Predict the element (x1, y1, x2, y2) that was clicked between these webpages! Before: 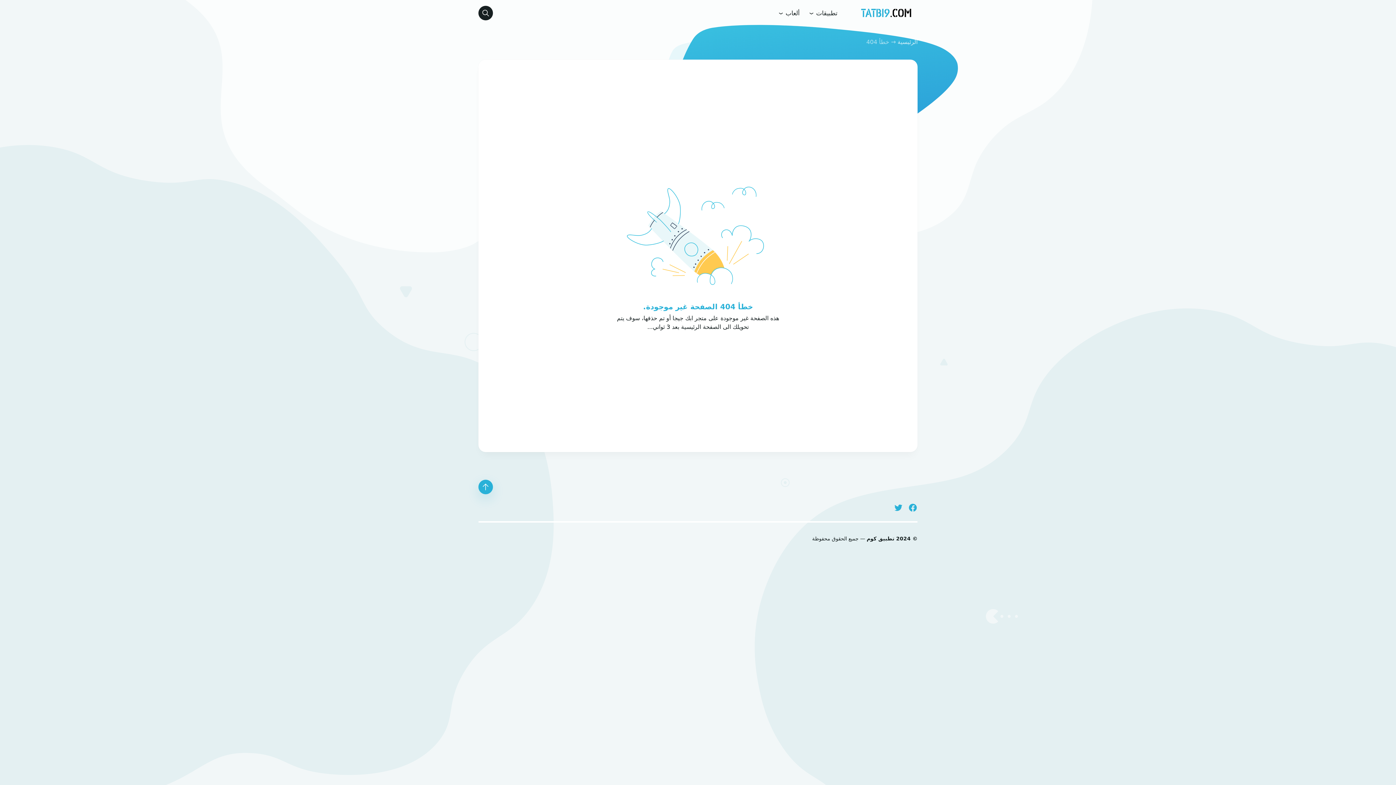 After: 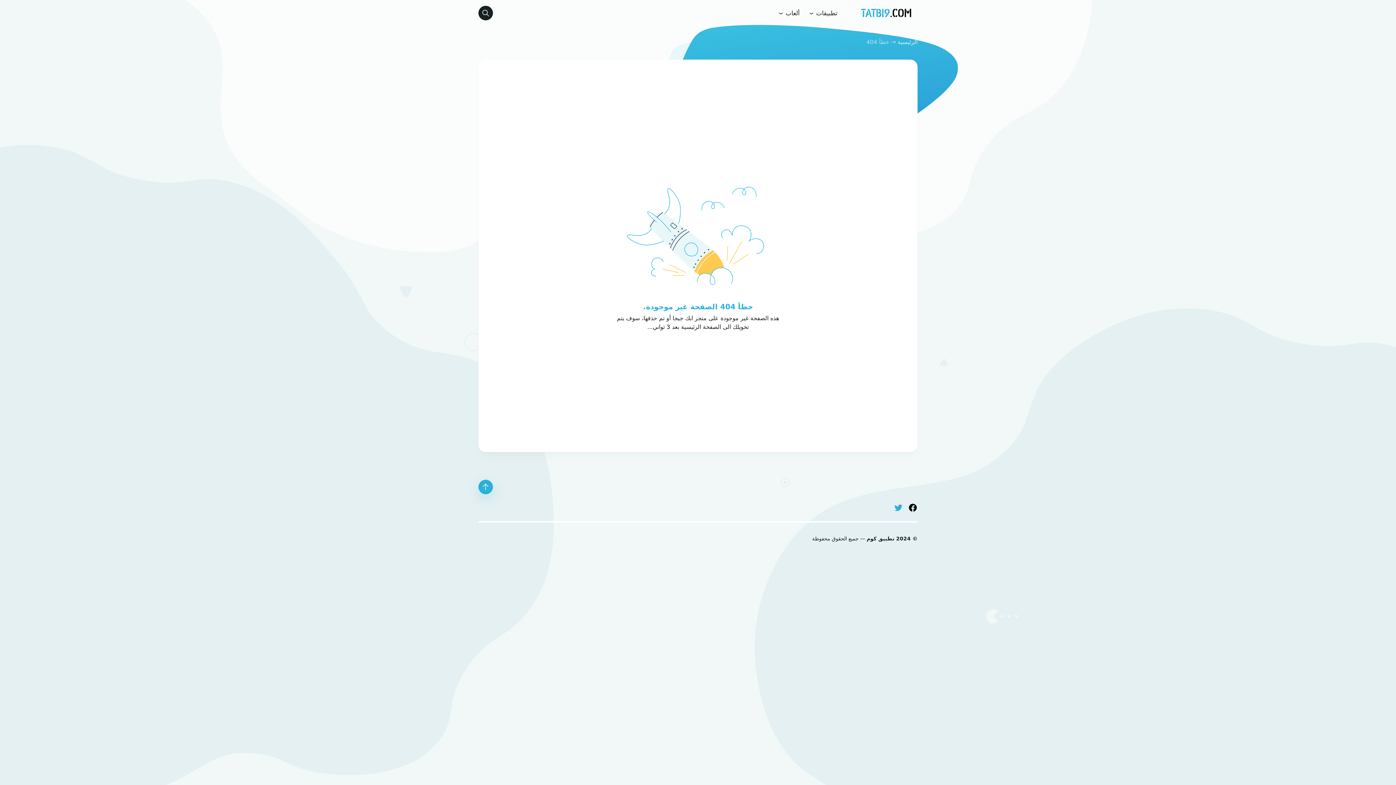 Action: bbox: (903, 504, 917, 510) label: Facebook